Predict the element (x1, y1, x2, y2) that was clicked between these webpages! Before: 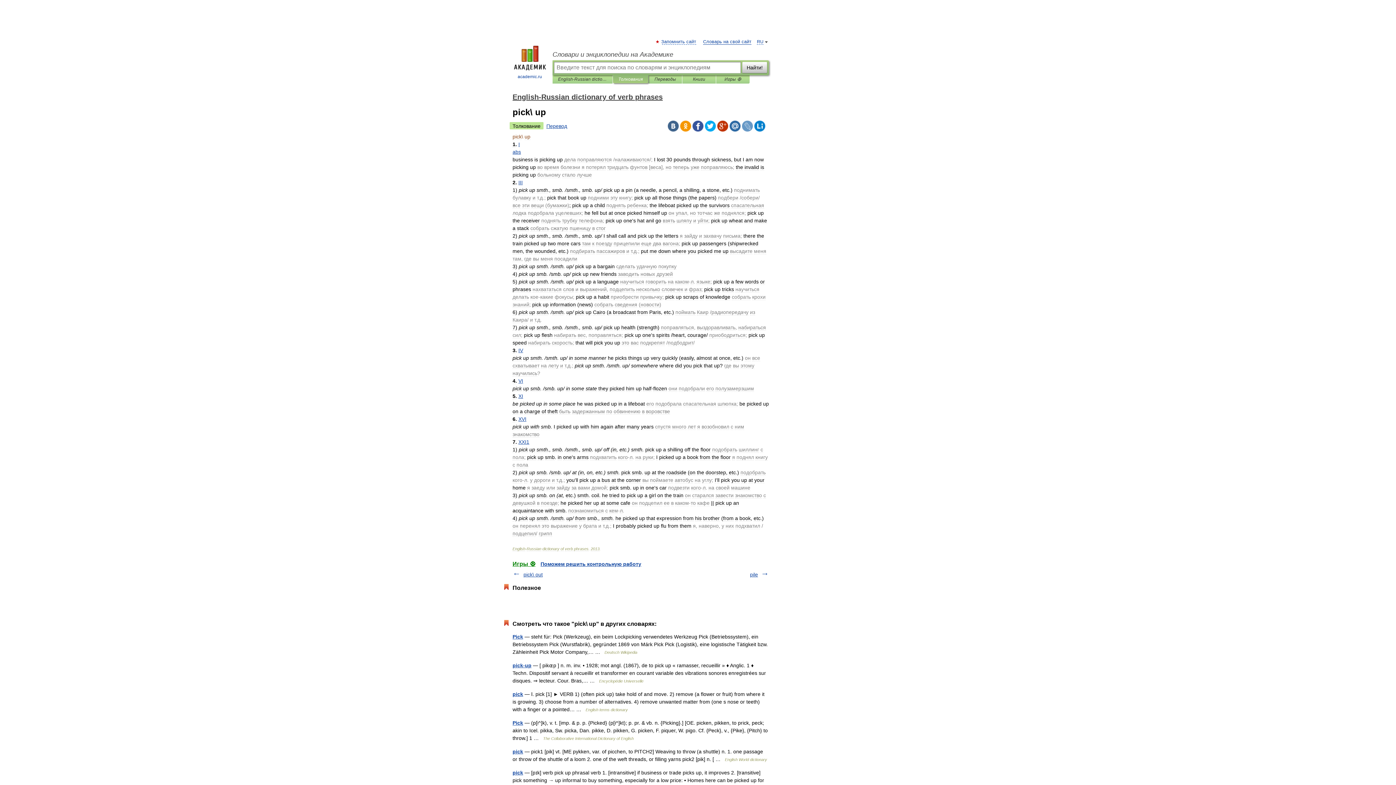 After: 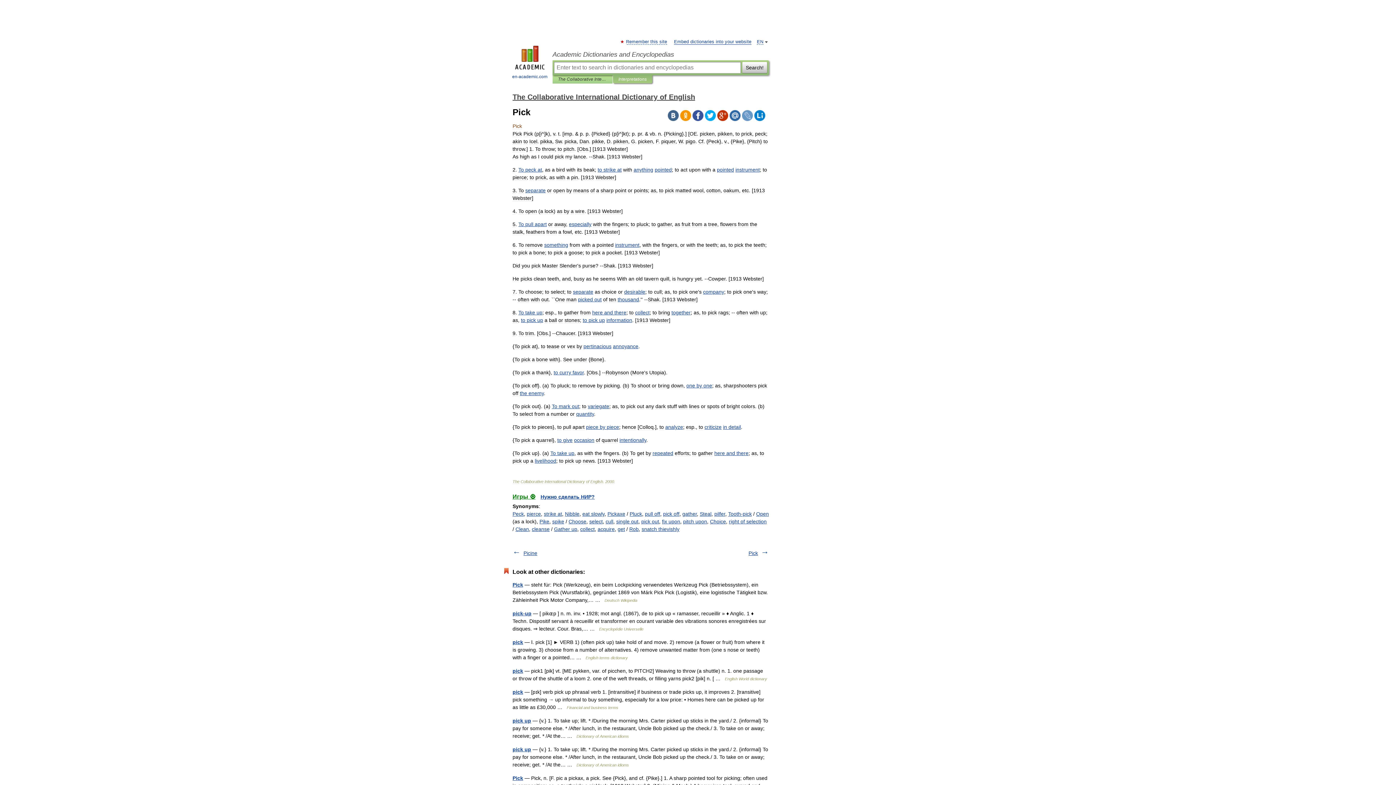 Action: bbox: (512, 720, 523, 726) label: Pick